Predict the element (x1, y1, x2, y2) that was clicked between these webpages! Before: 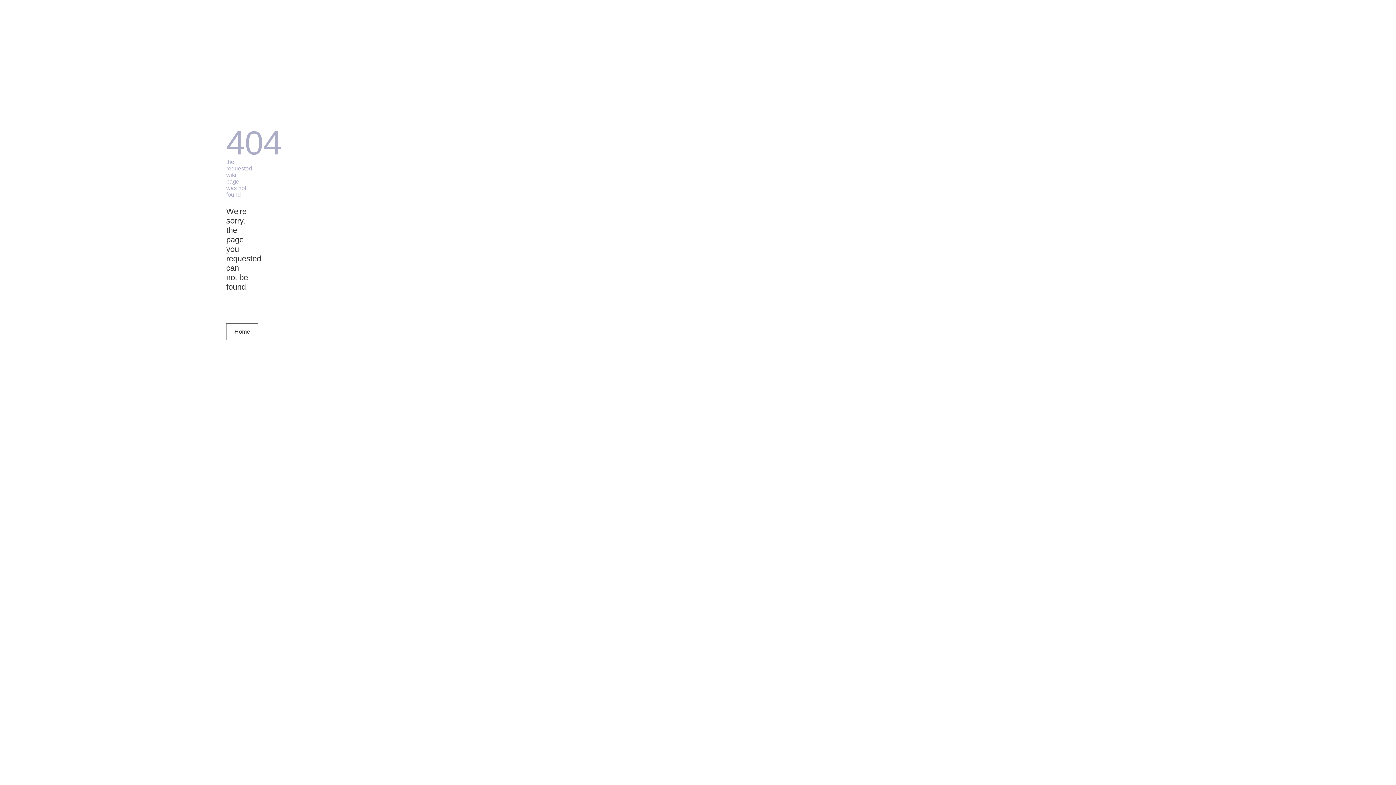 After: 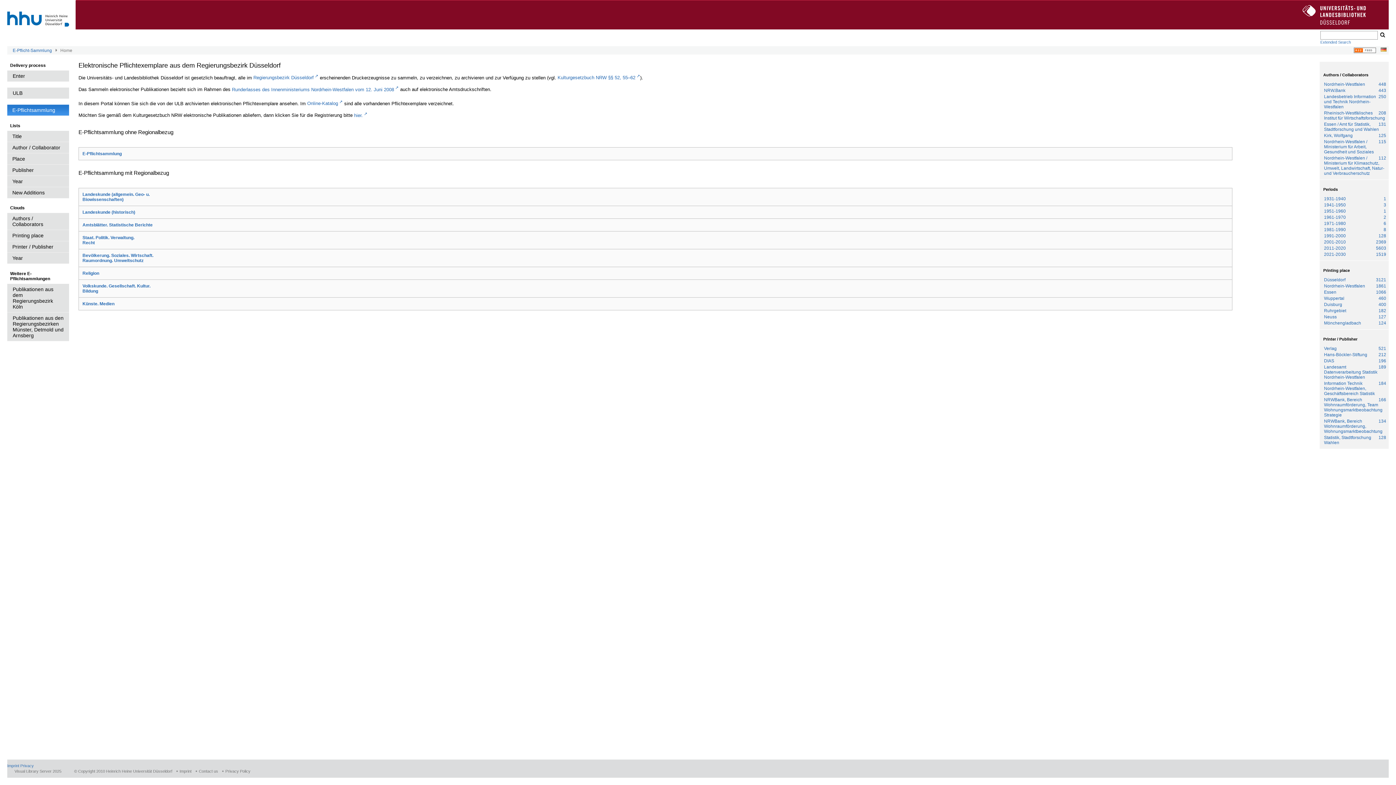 Action: bbox: (226, 323, 258, 340) label: Home